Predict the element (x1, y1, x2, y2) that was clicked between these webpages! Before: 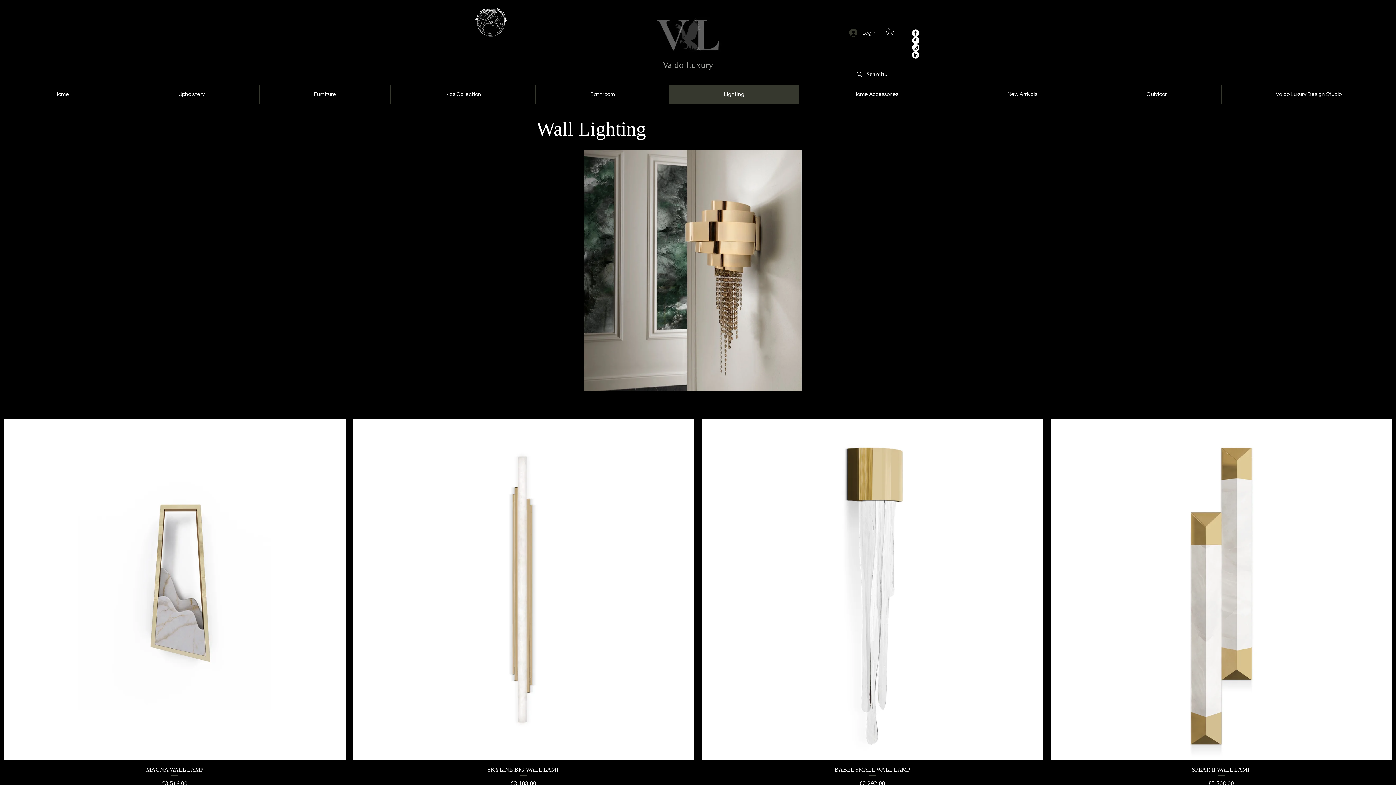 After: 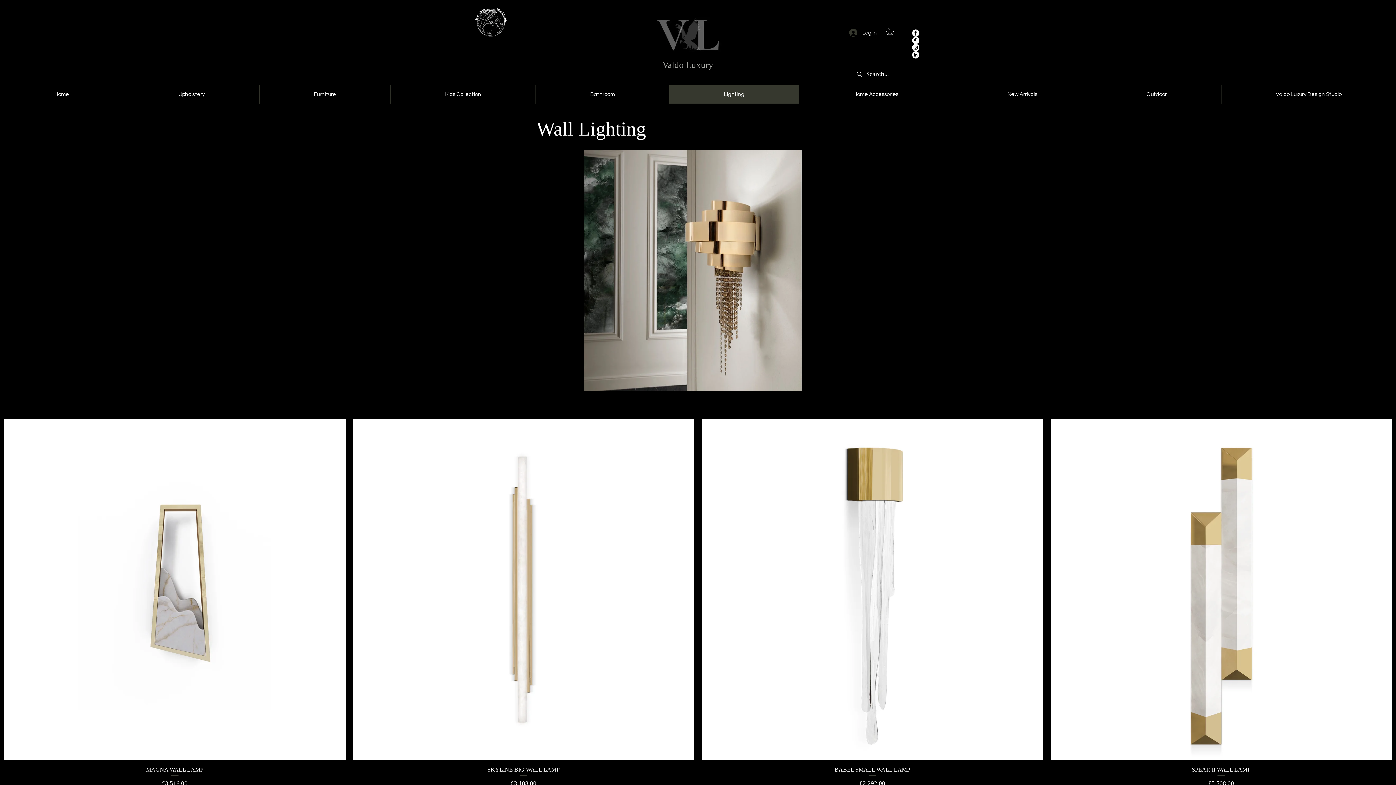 Action: label: Instagram bbox: (912, 44, 919, 51)